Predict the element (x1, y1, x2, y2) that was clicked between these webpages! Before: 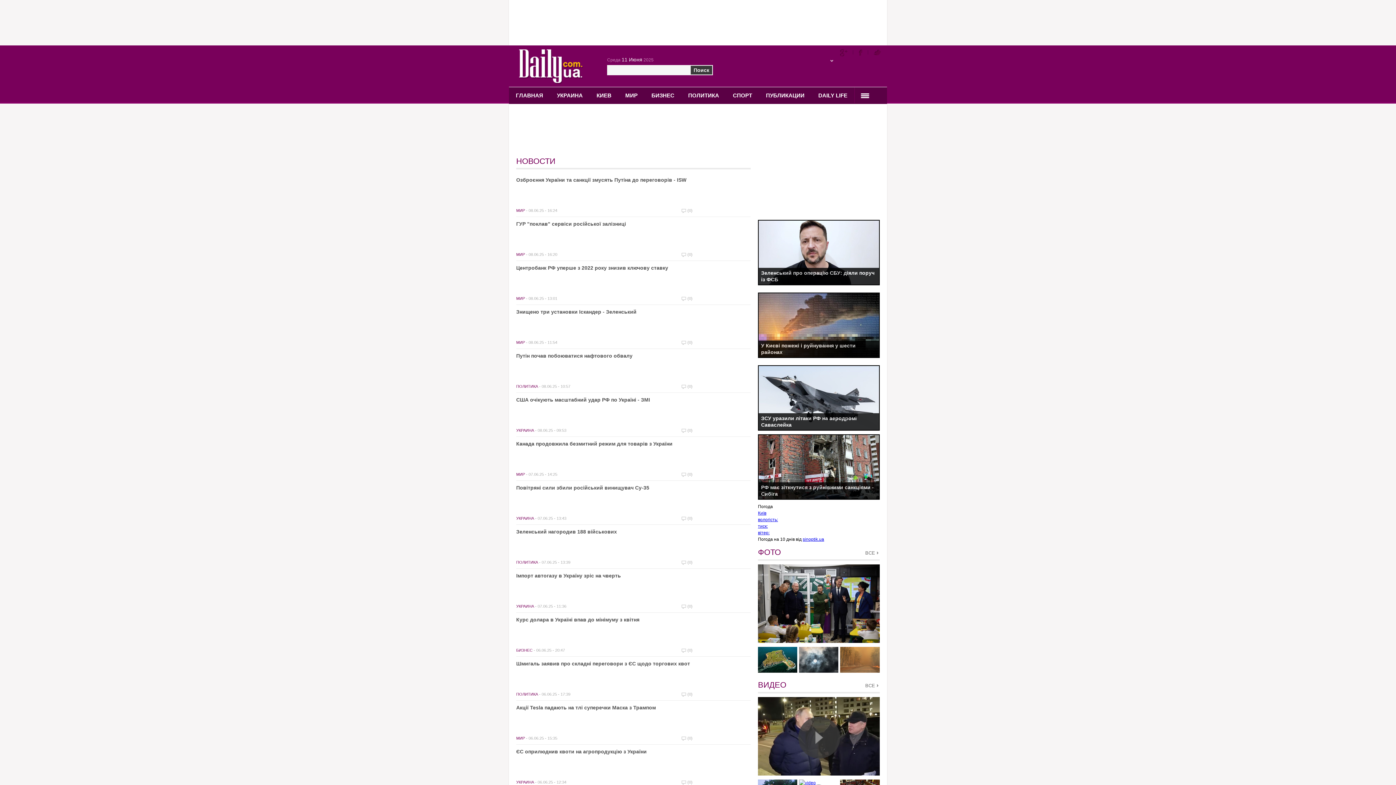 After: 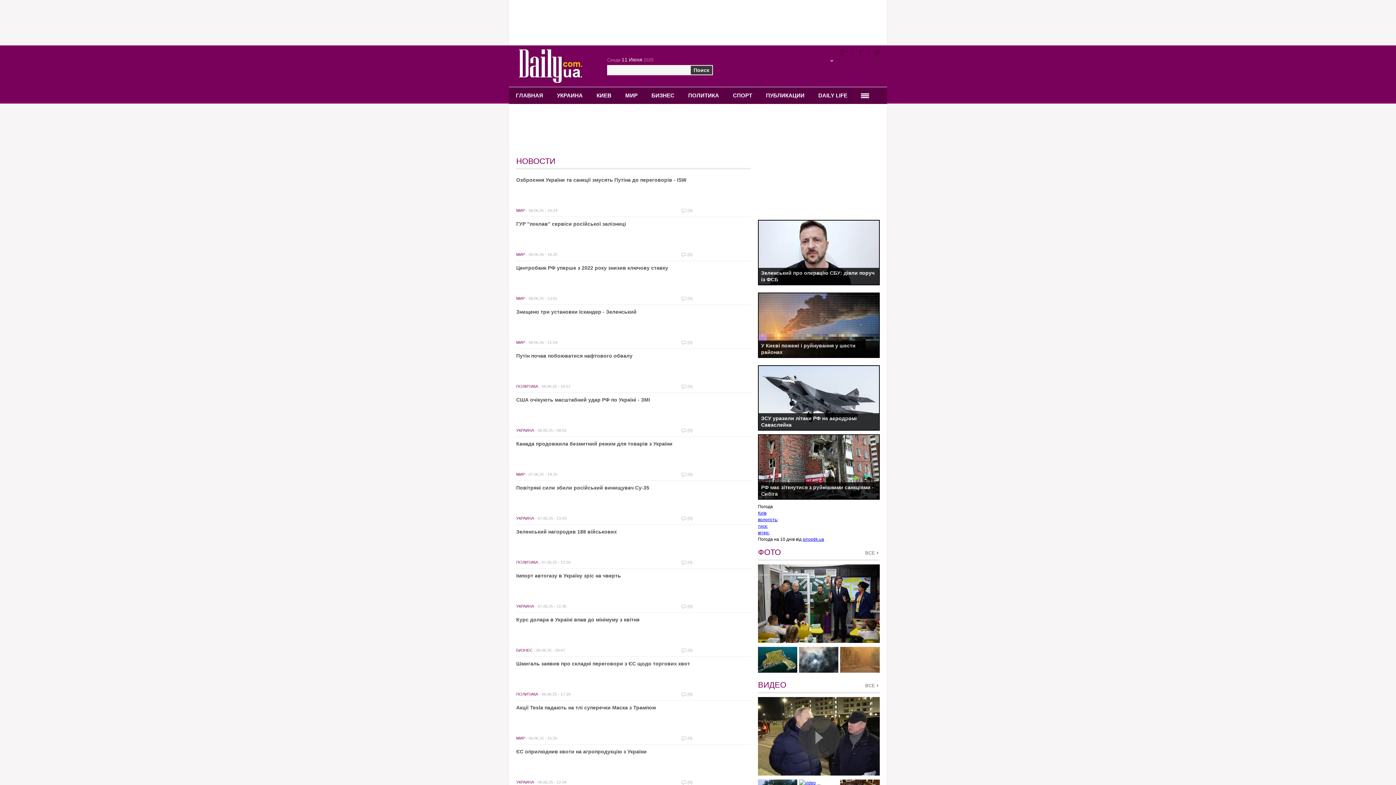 Action: bbox: (758, 510, 845, 536) label: Київ

вологість:

тиск:

вітер: